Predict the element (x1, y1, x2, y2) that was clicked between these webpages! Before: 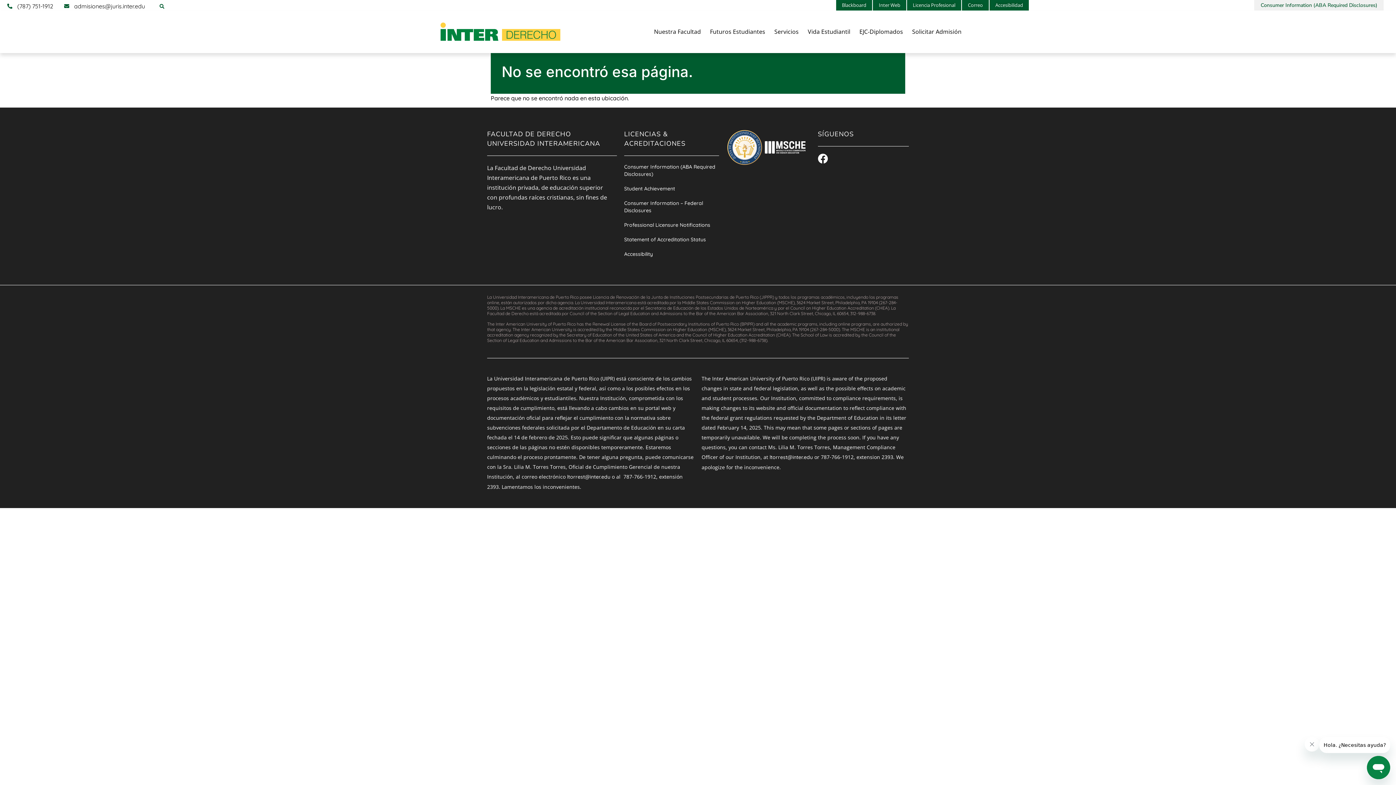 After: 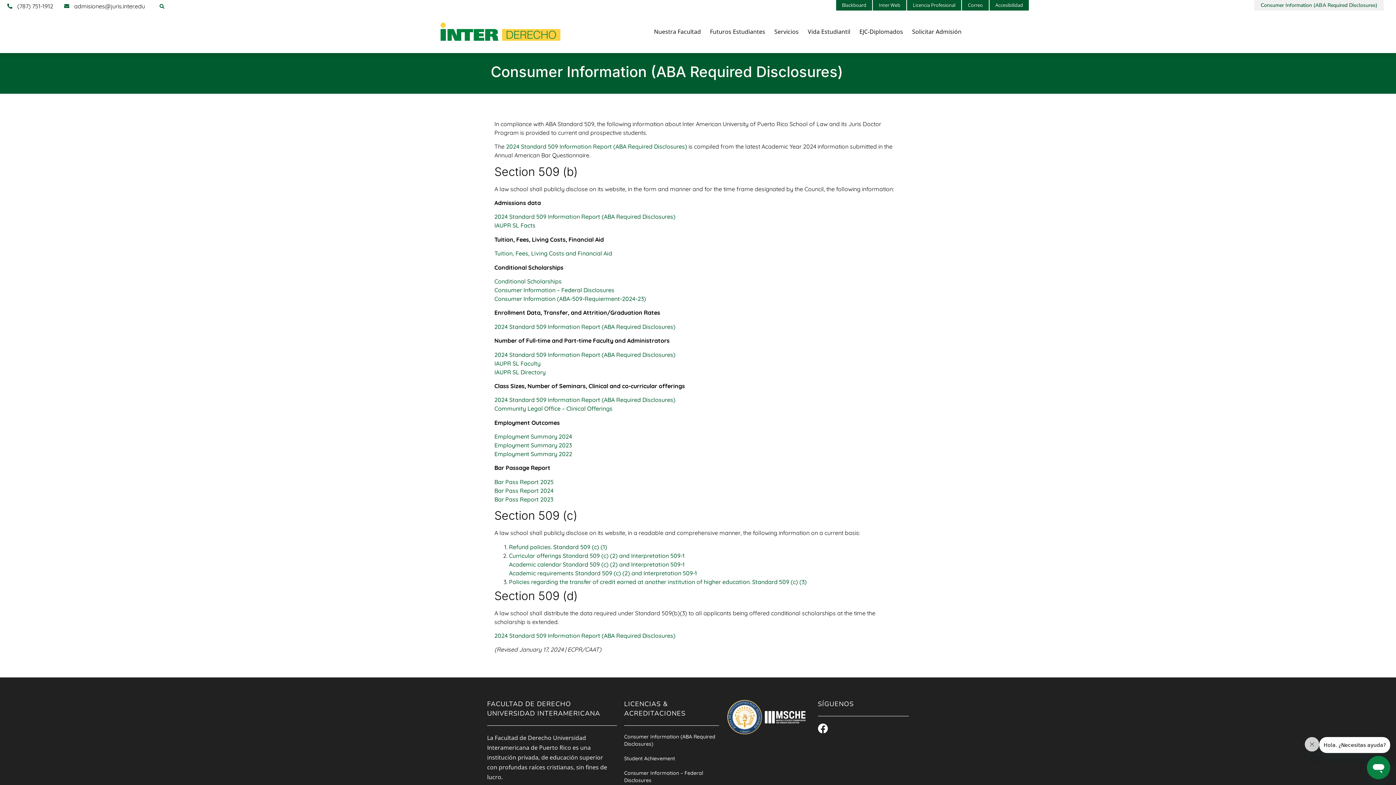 Action: bbox: (624, 163, 719, 177) label: Visitar página para más información